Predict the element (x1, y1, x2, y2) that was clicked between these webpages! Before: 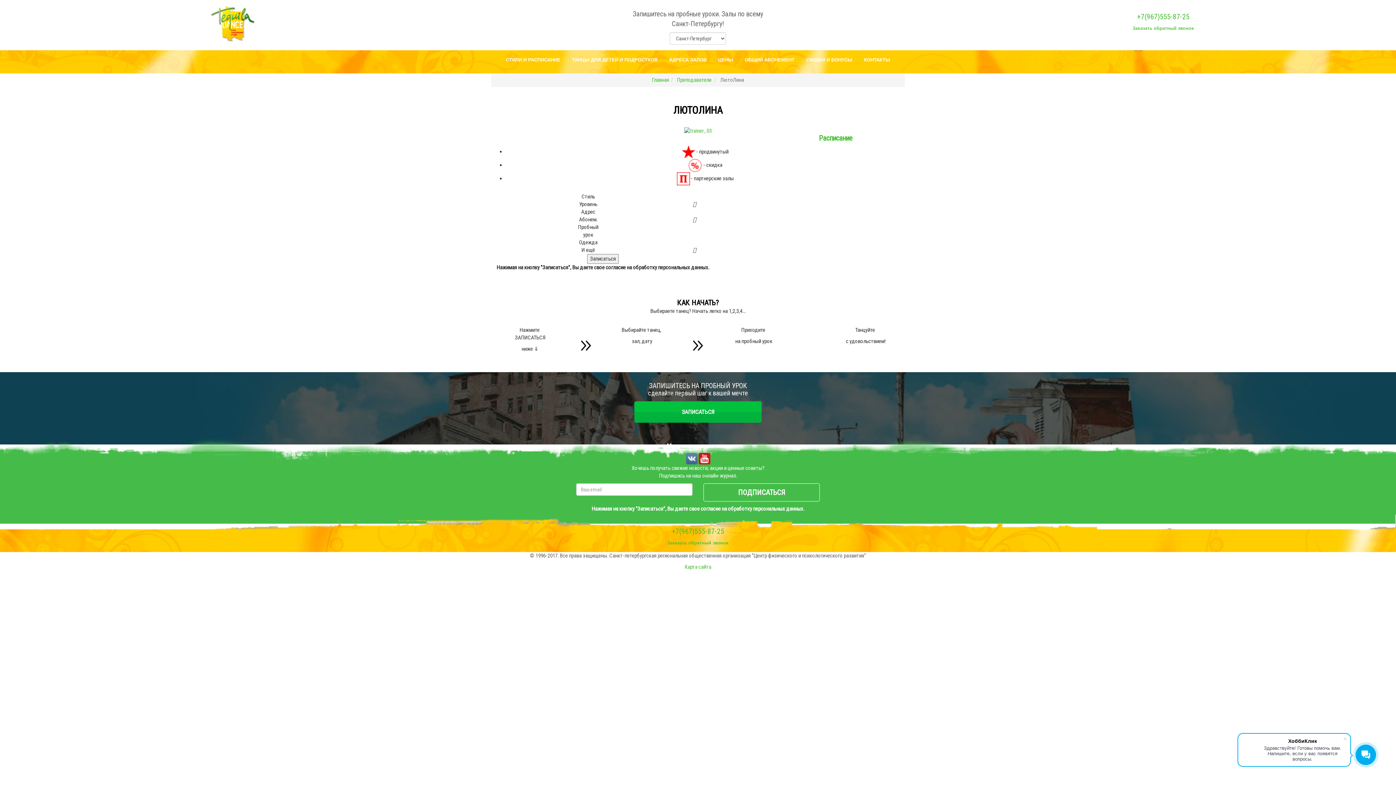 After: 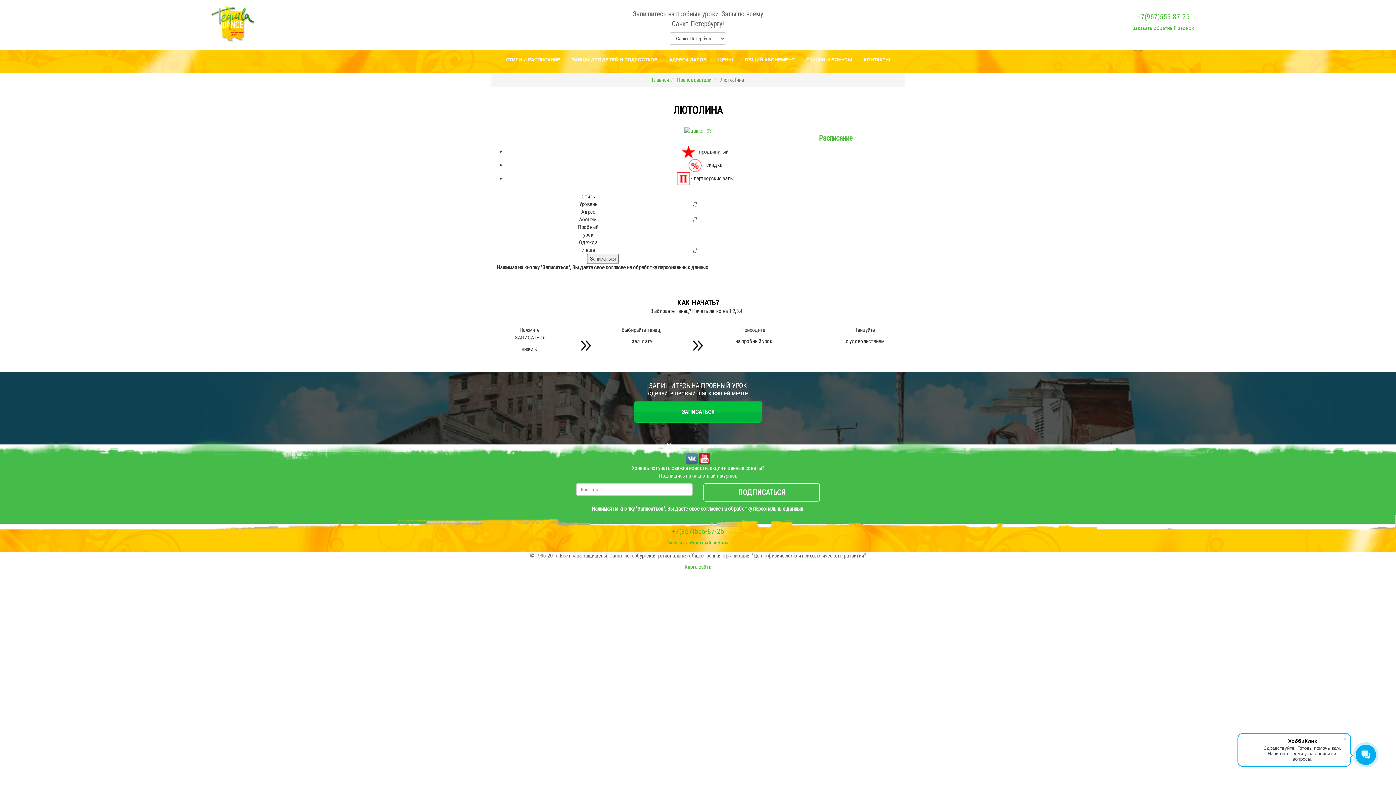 Action: bbox: (684, 127, 711, 133)